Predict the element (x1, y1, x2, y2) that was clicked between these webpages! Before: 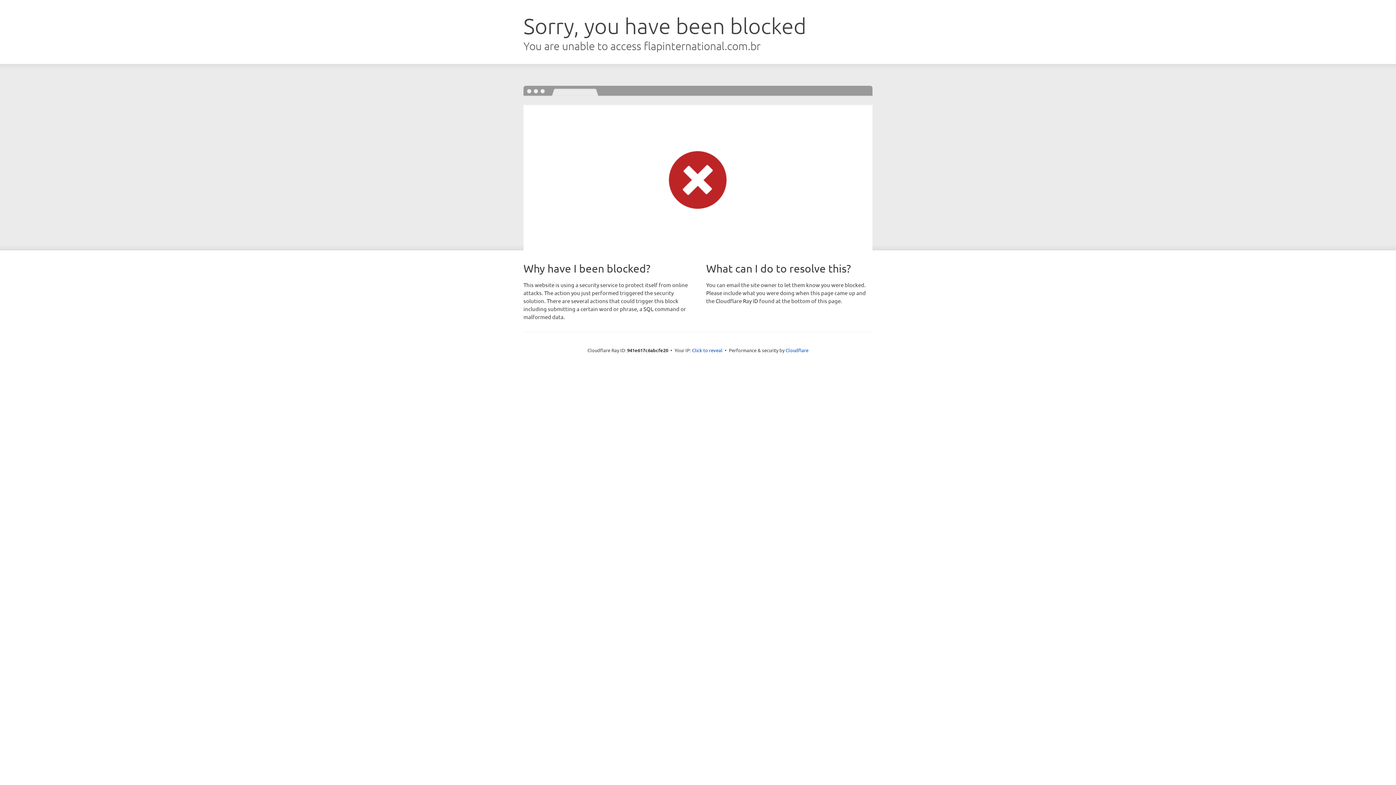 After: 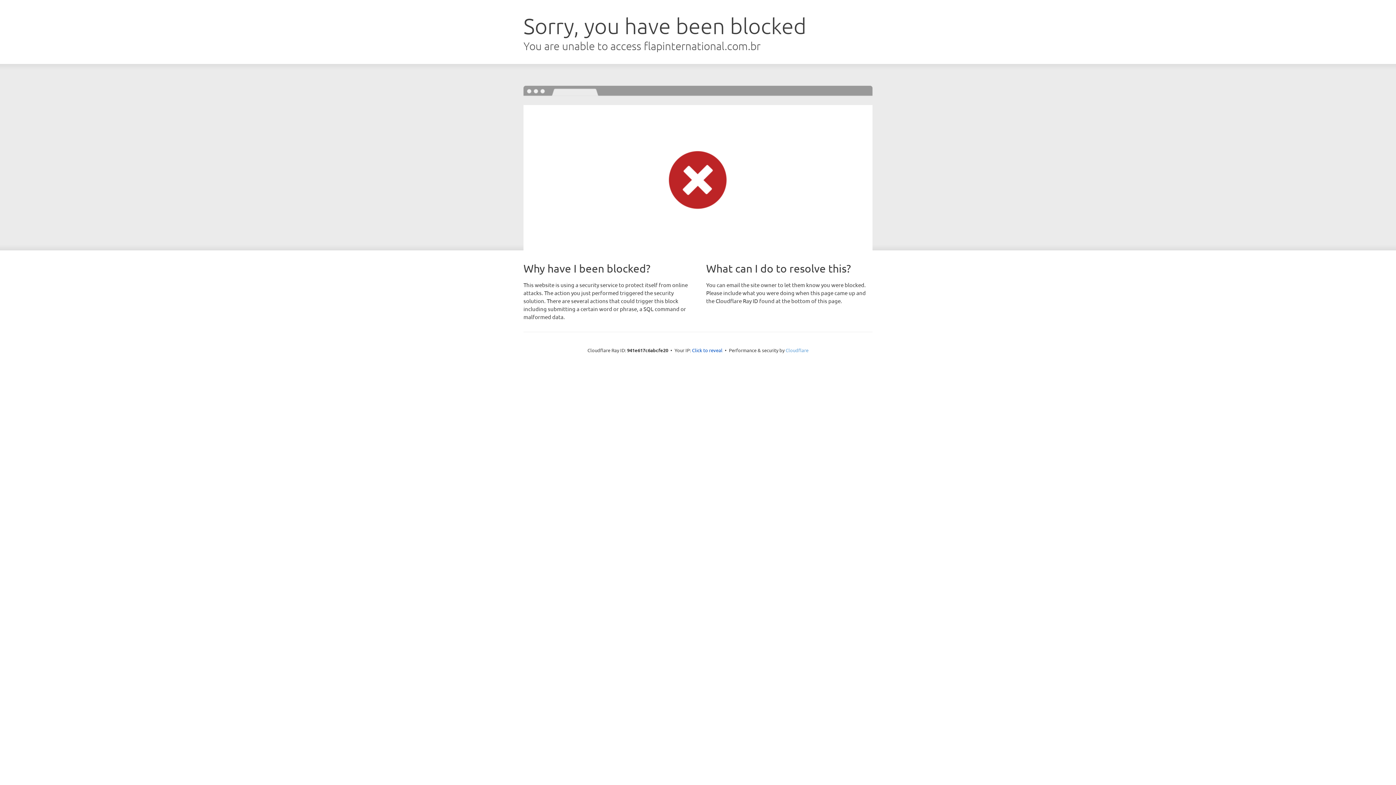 Action: label: Cloudflare bbox: (785, 347, 808, 353)